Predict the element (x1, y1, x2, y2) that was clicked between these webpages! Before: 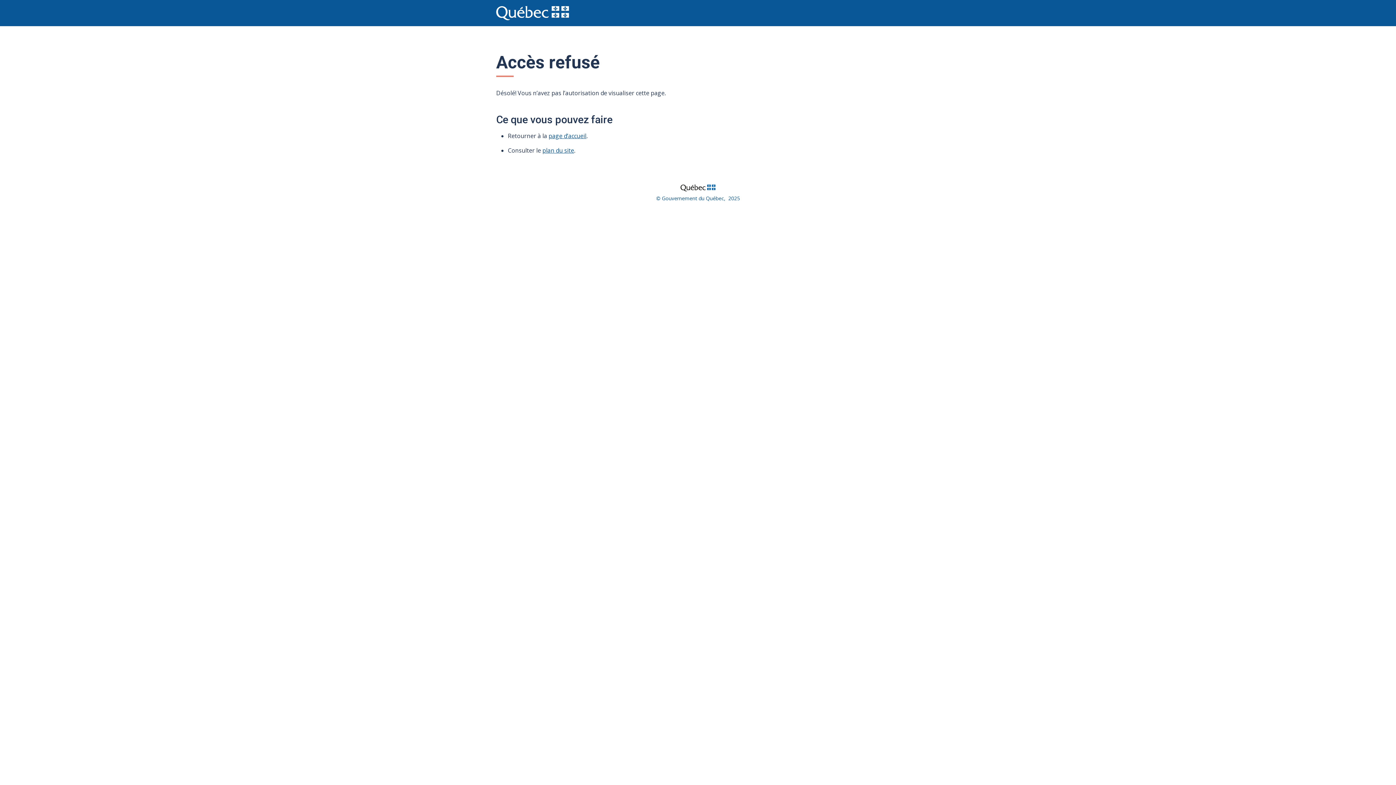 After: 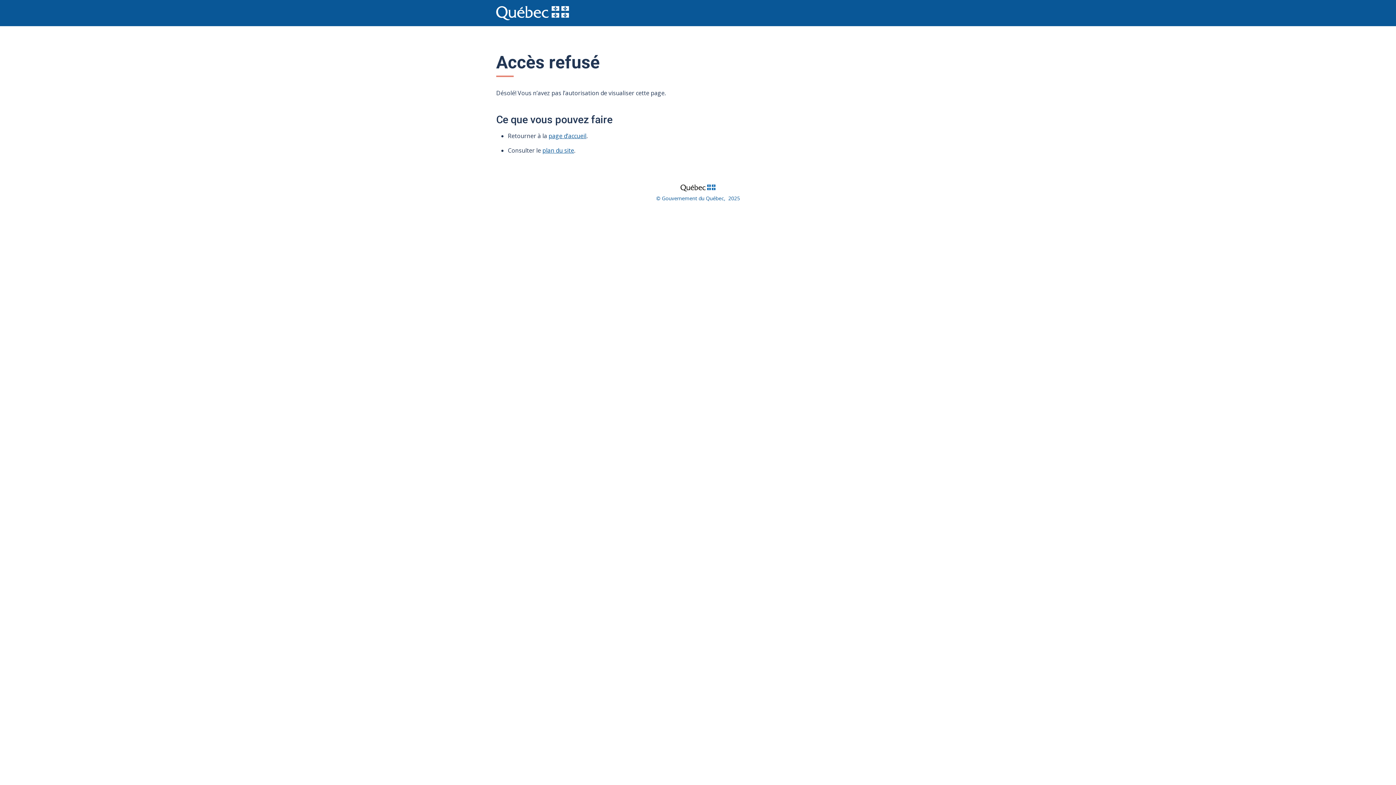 Action: bbox: (666, 181, 729, 193)